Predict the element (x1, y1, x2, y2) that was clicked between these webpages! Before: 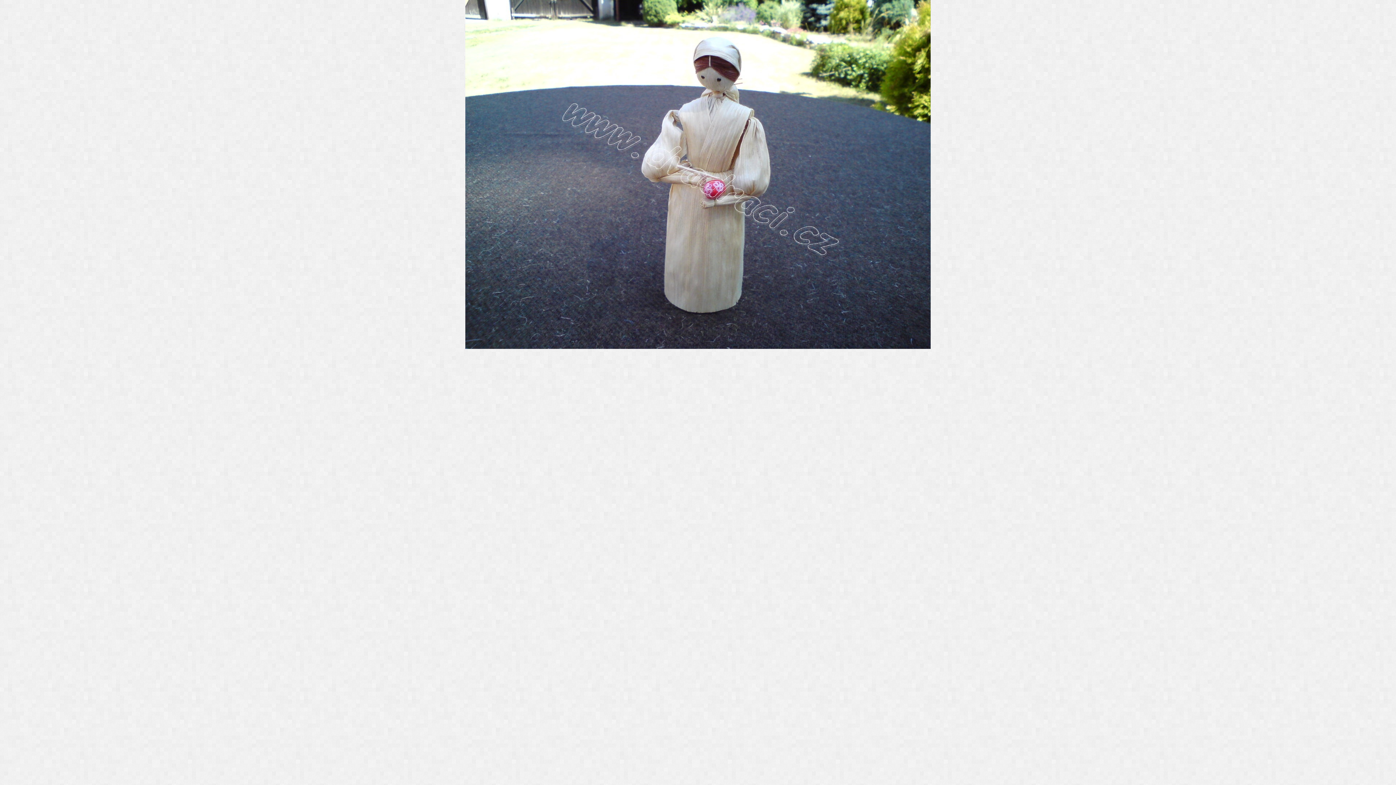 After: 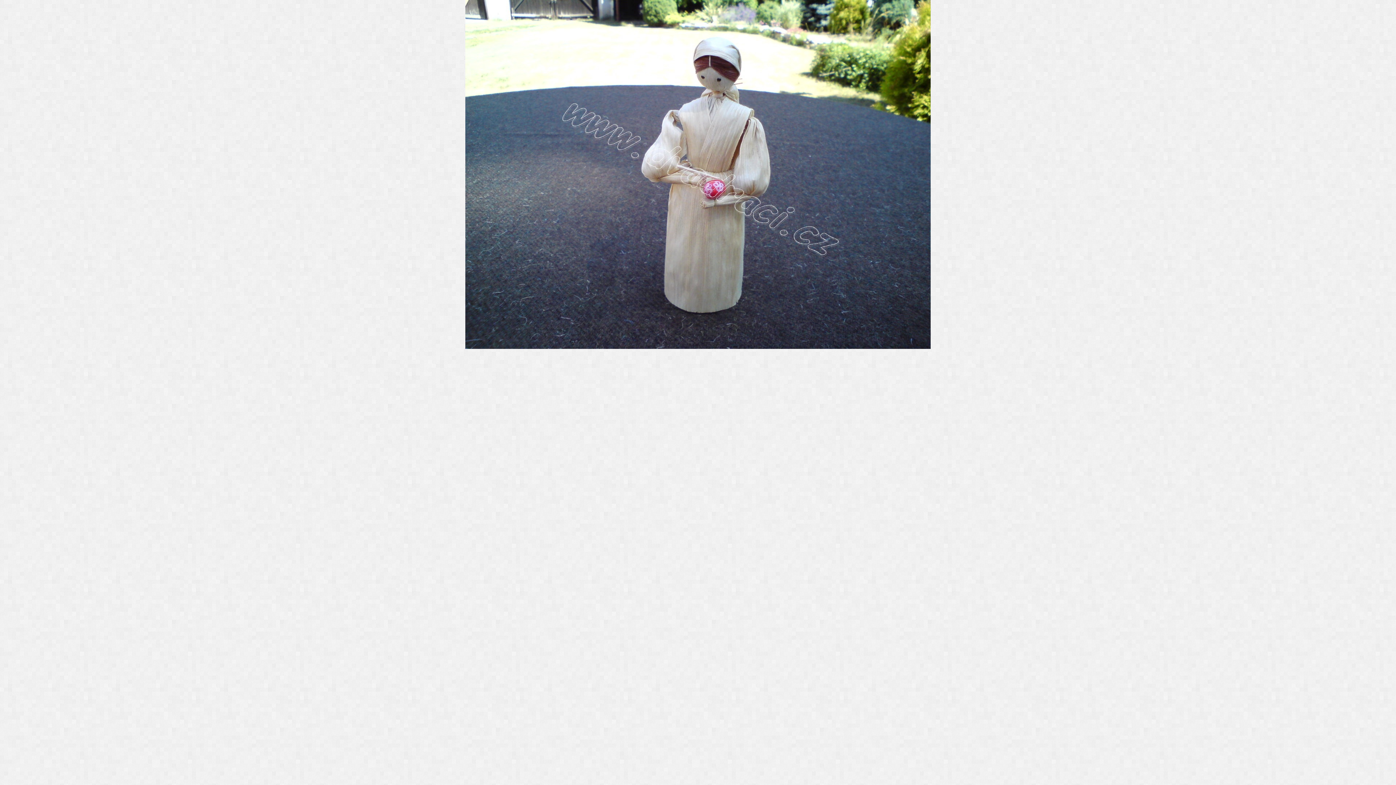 Action: bbox: (465, 344, 930, 350)